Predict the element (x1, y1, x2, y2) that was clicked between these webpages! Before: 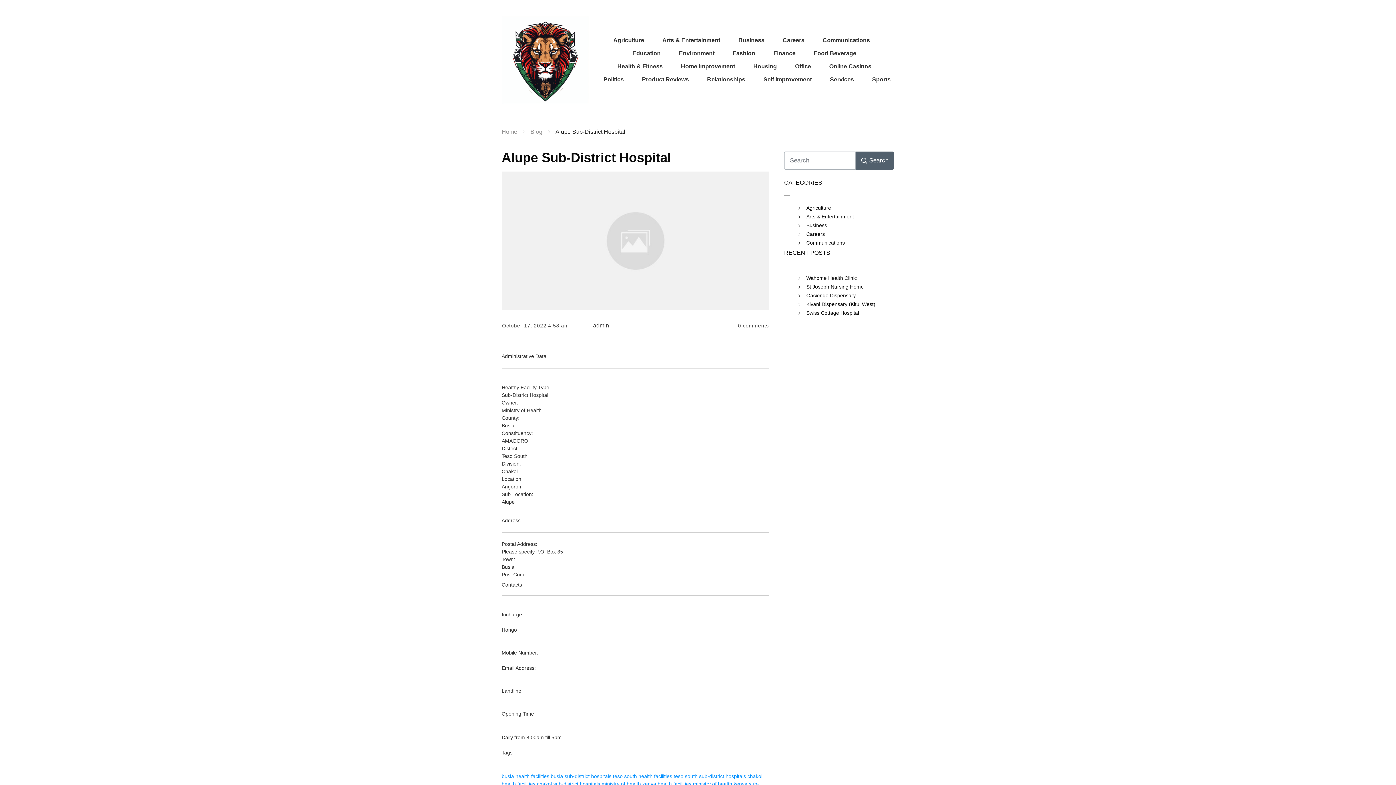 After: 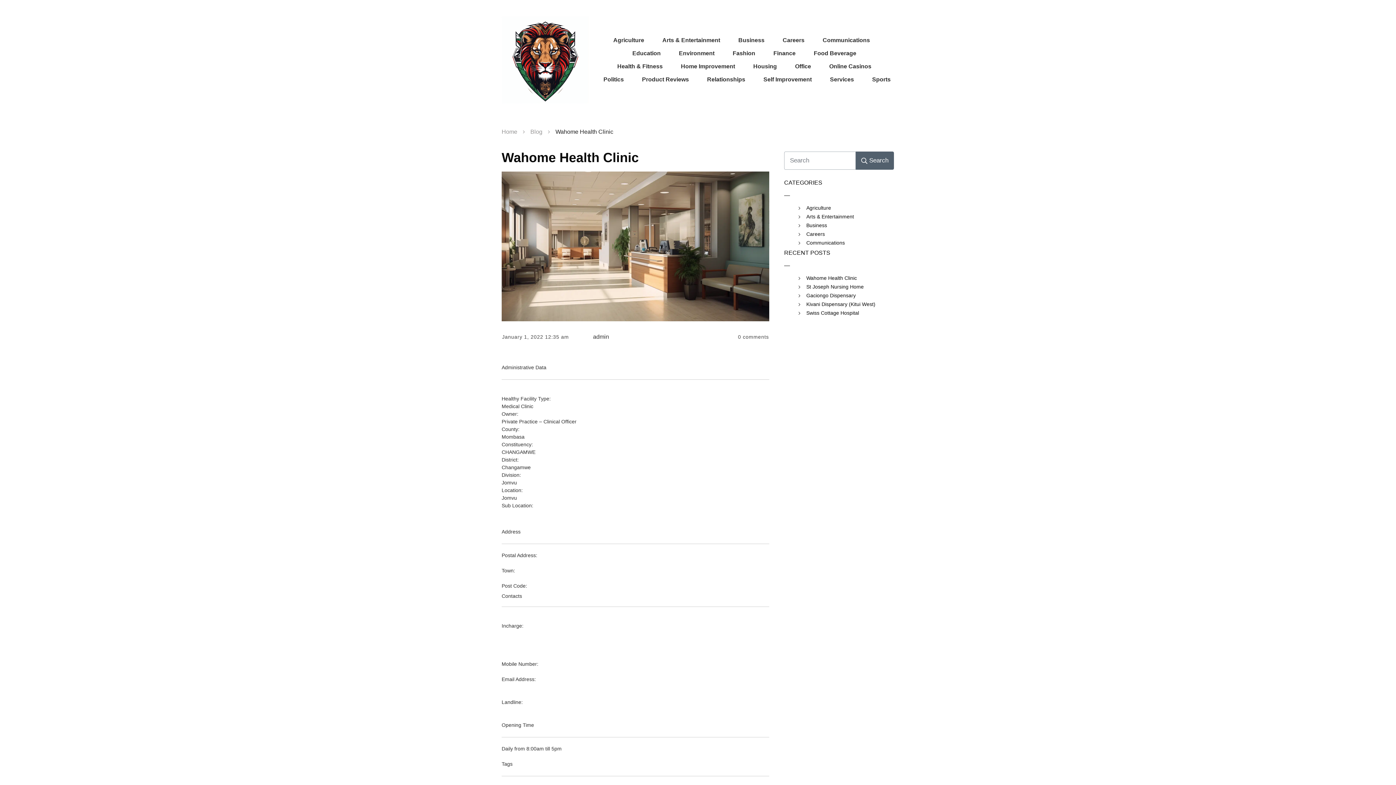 Action: bbox: (806, 273, 857, 282) label: Wahome Health Clinic